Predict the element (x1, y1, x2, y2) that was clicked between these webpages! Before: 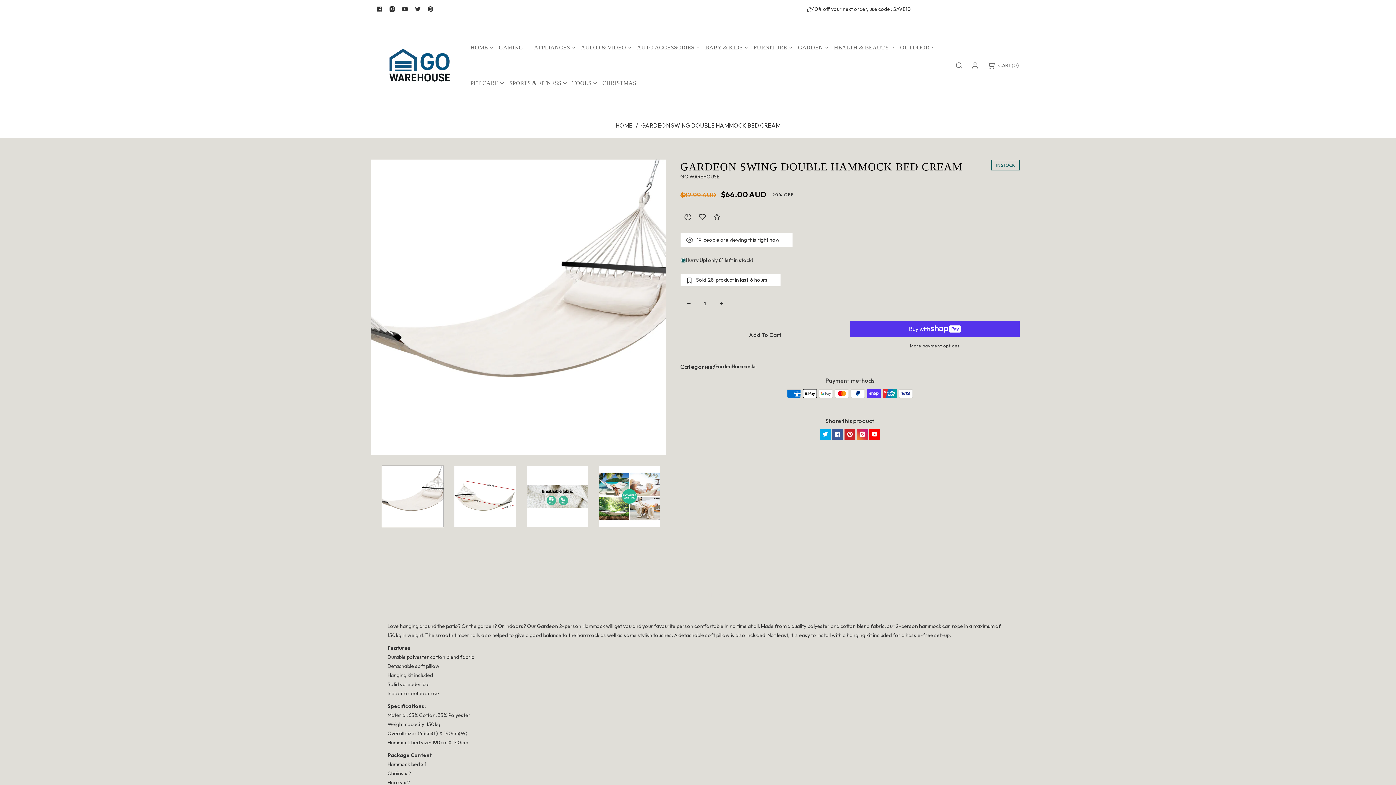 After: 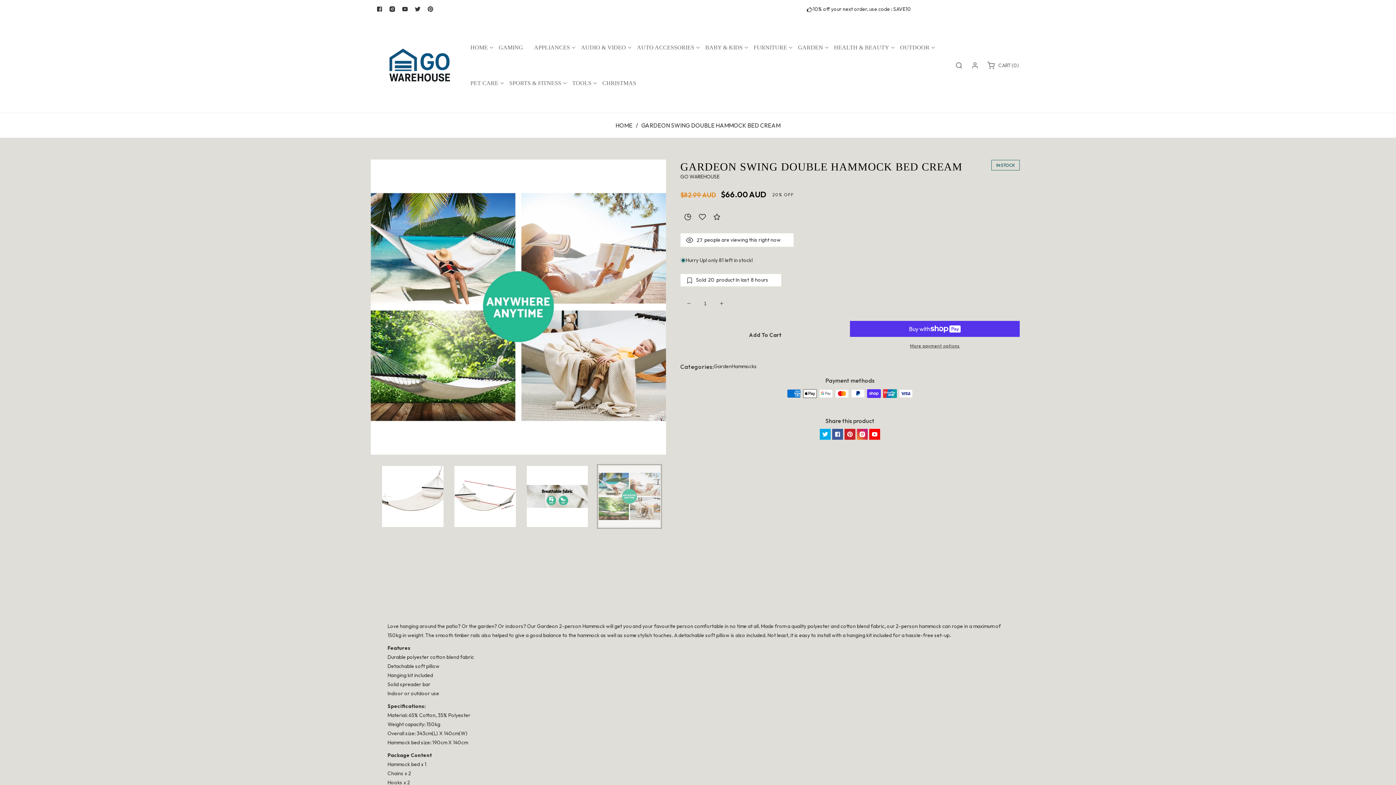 Action: bbox: (599, 466, 660, 527) label: Load image 4 in gallery view